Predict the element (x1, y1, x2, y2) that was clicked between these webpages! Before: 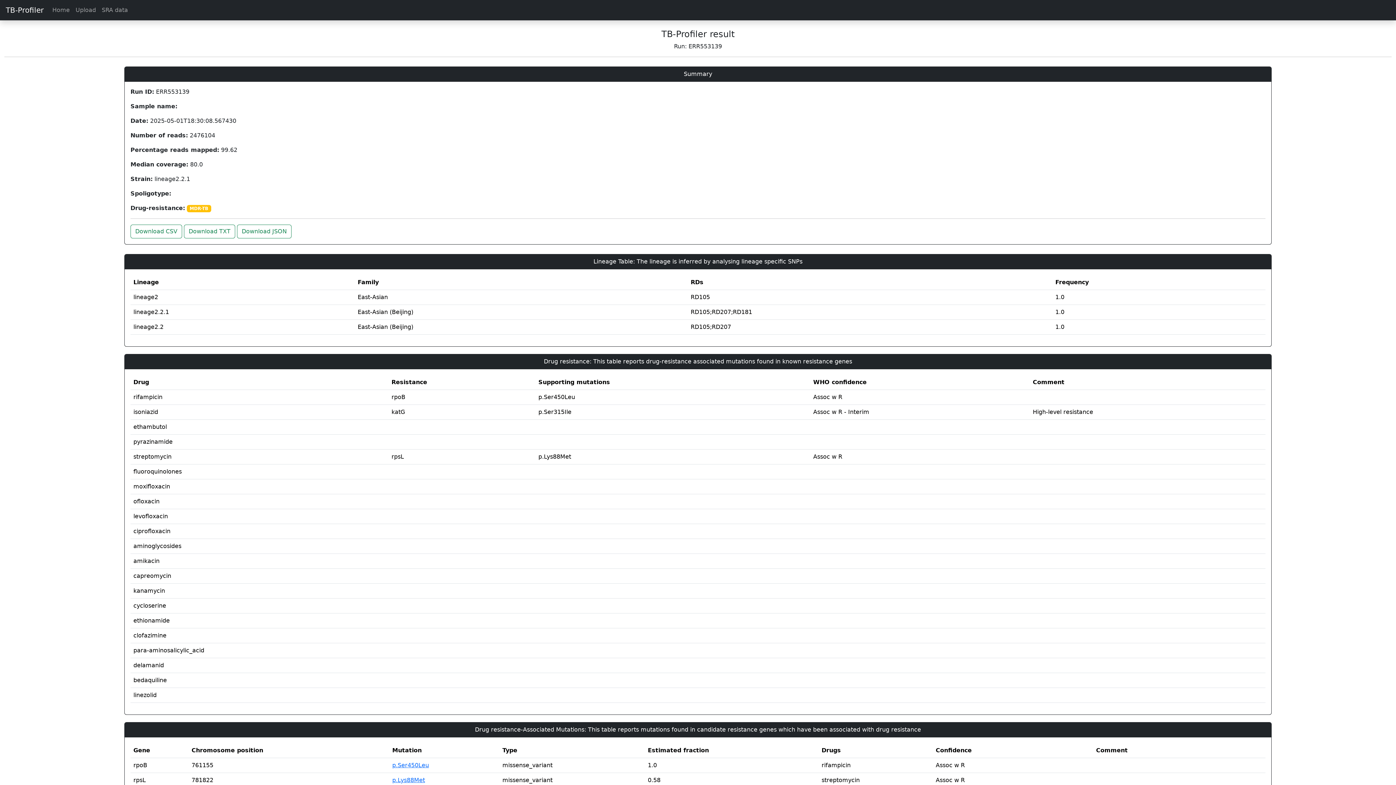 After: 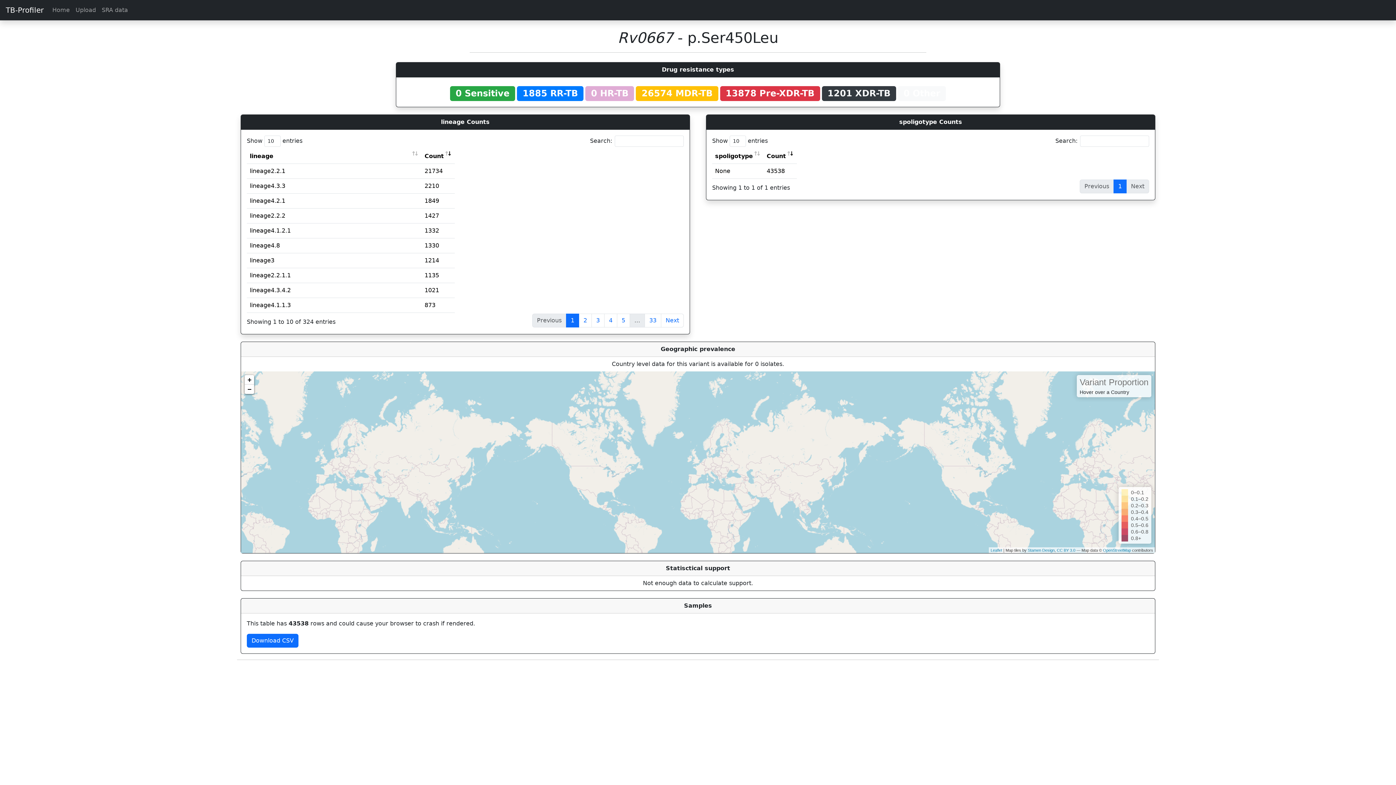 Action: label: p.Ser450Leu bbox: (392, 762, 429, 769)